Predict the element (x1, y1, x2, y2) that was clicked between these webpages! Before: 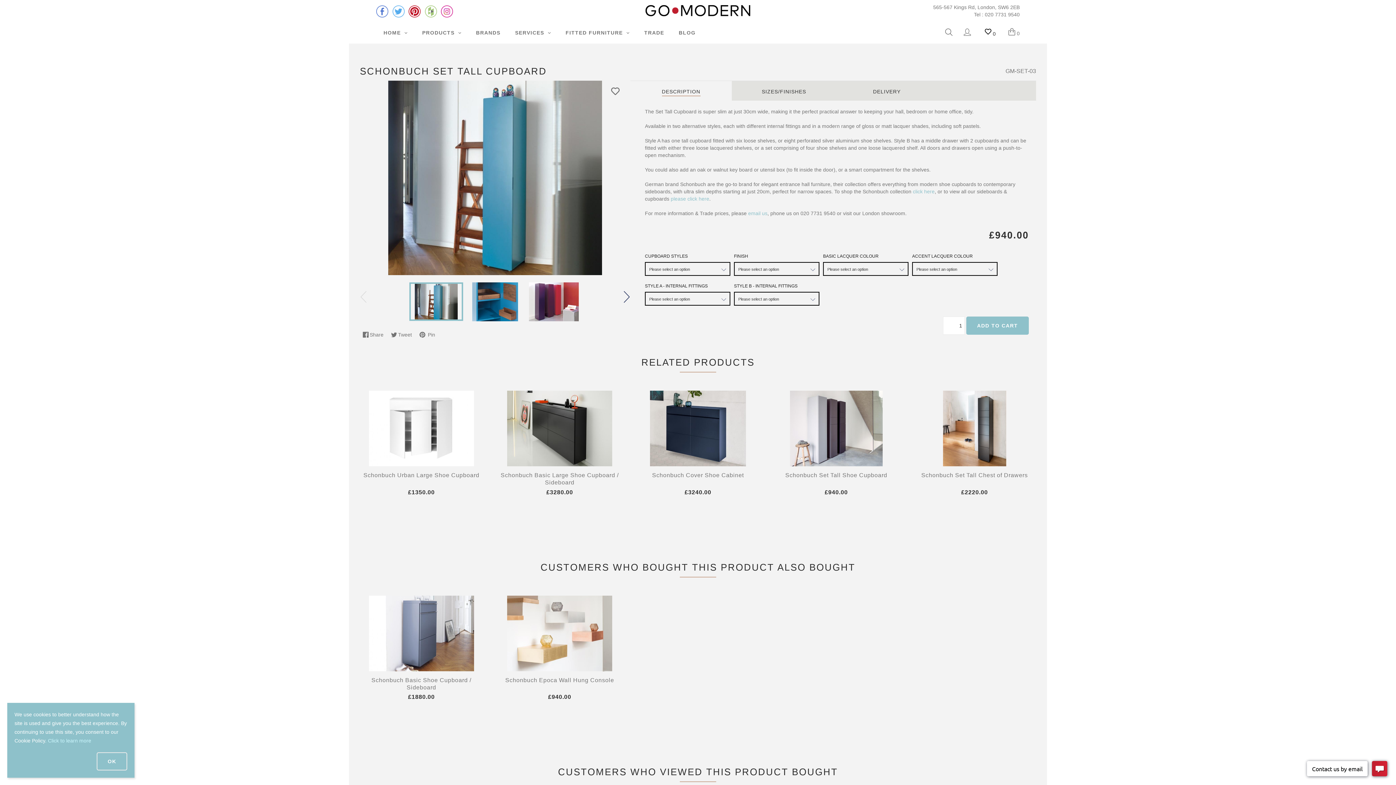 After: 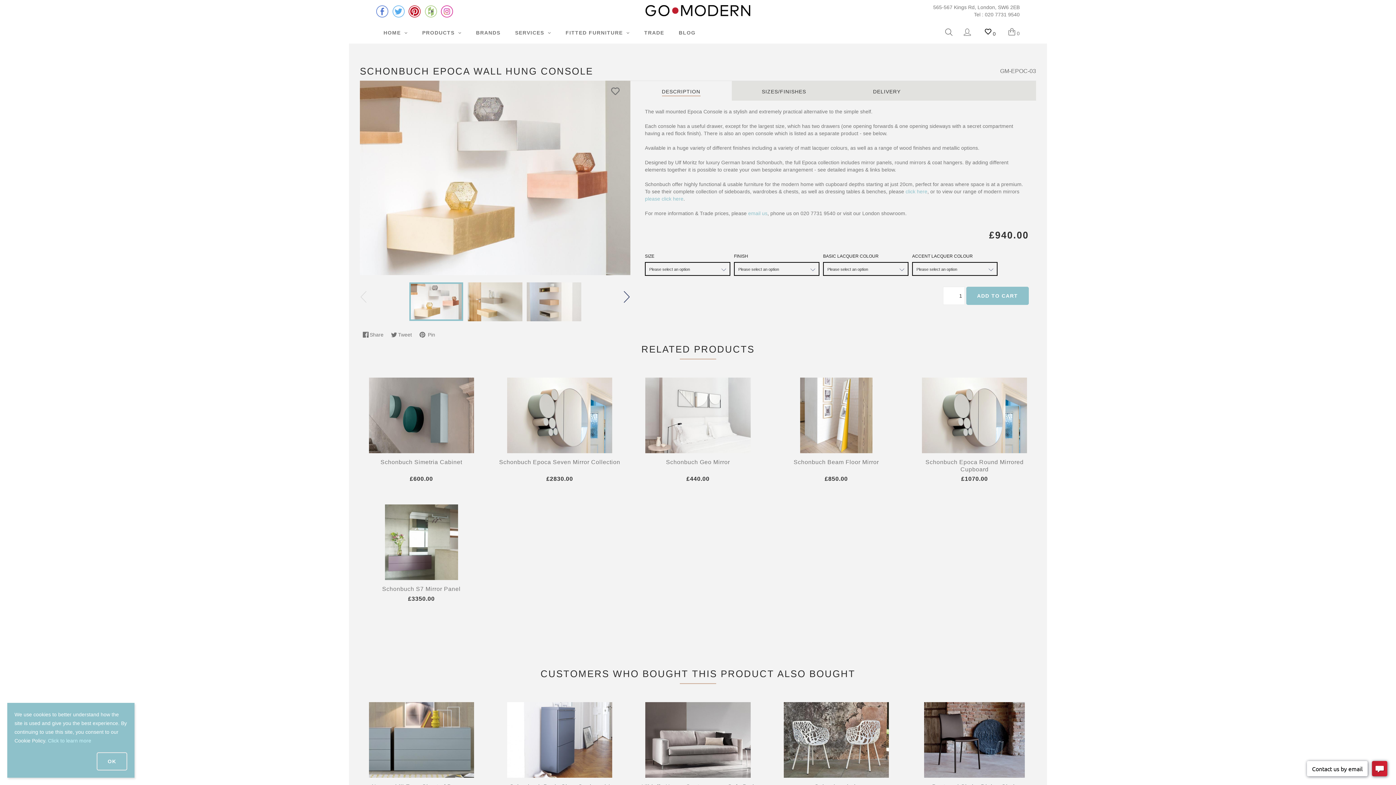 Action: bbox: (501, 595, 617, 671)